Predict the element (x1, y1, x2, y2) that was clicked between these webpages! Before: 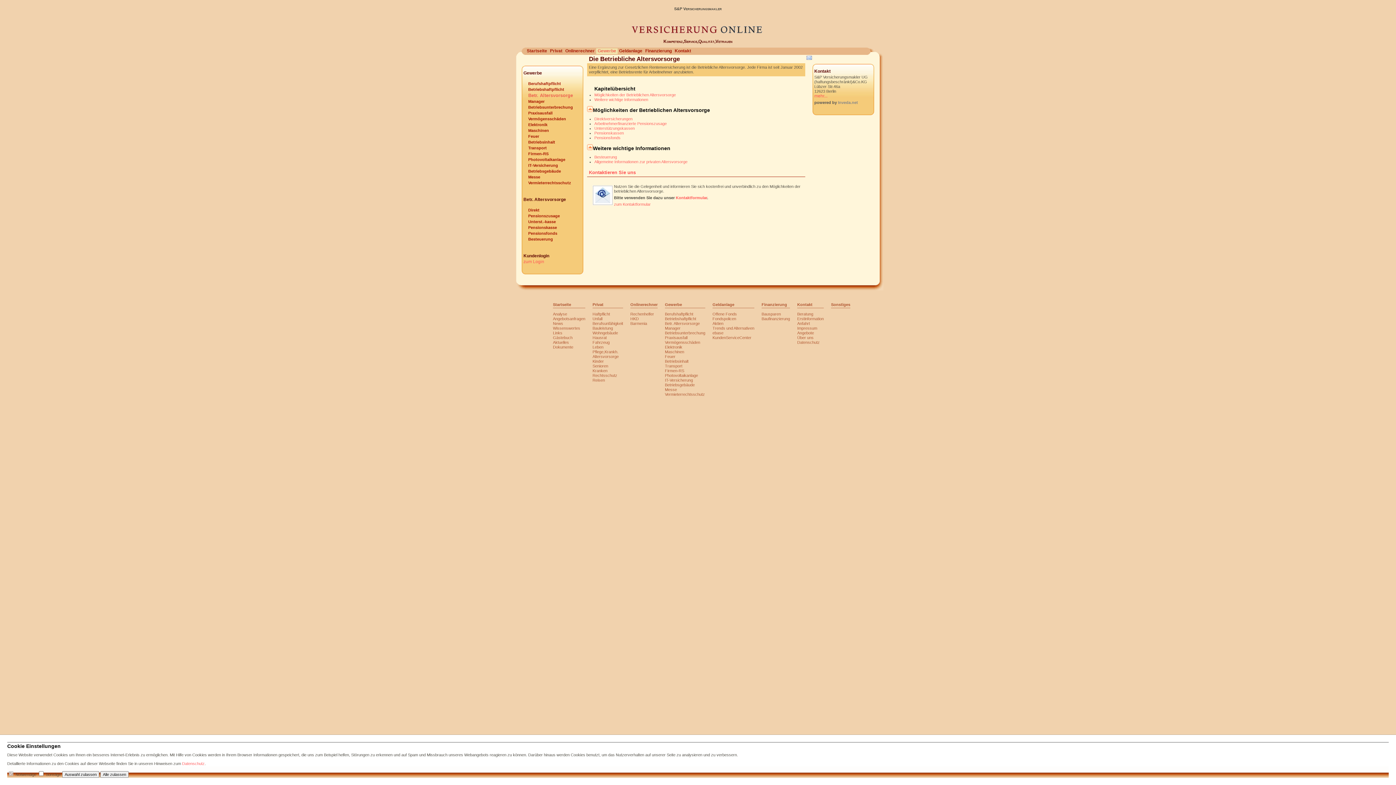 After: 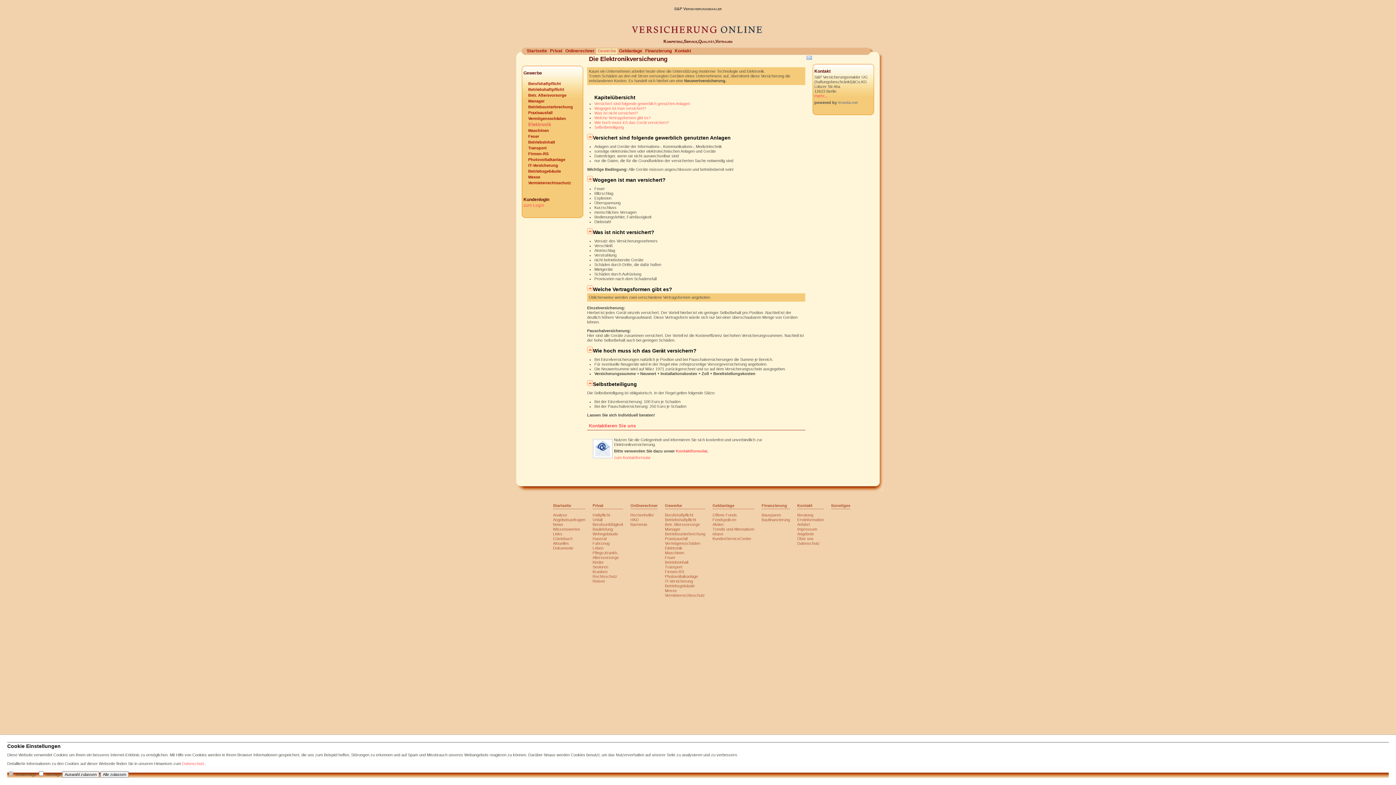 Action: label: Elektronik bbox: (665, 345, 682, 349)